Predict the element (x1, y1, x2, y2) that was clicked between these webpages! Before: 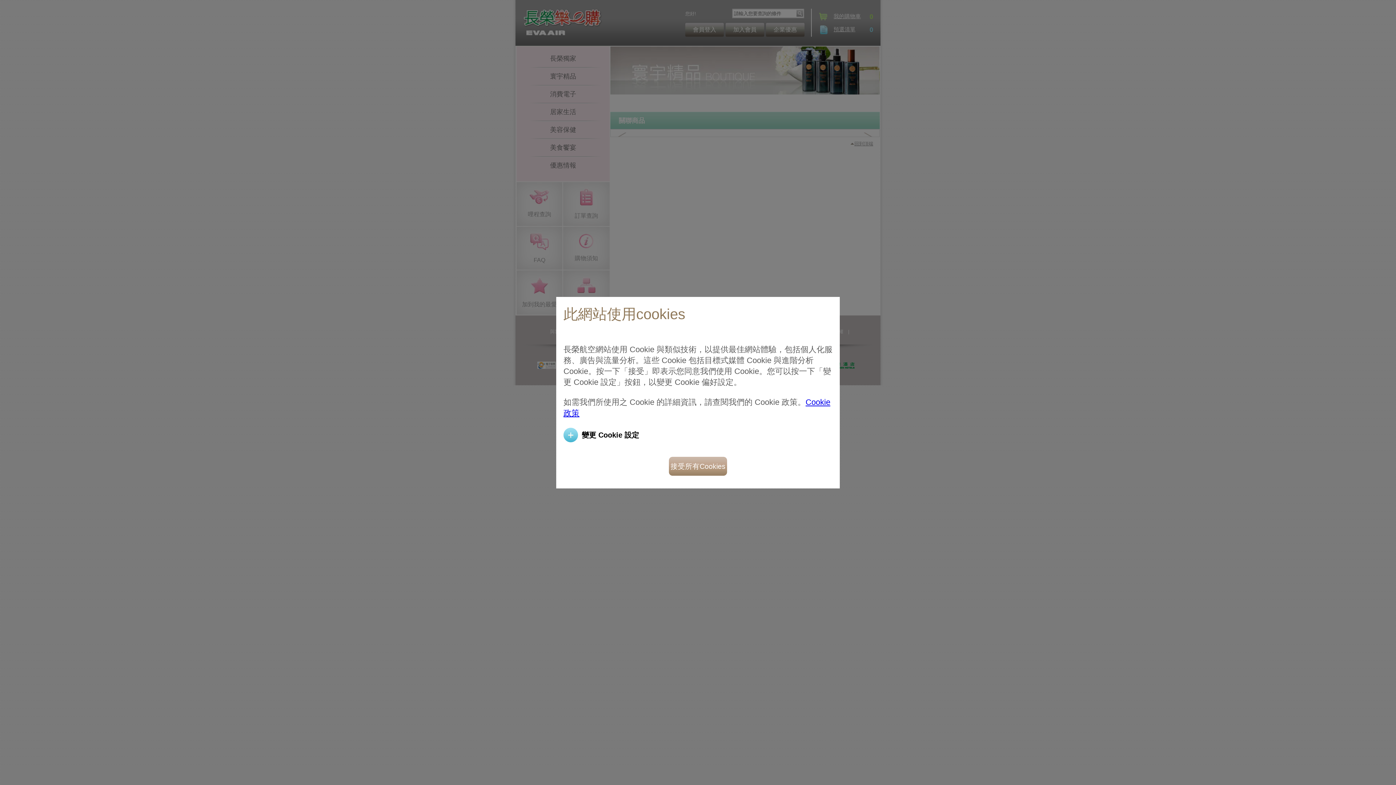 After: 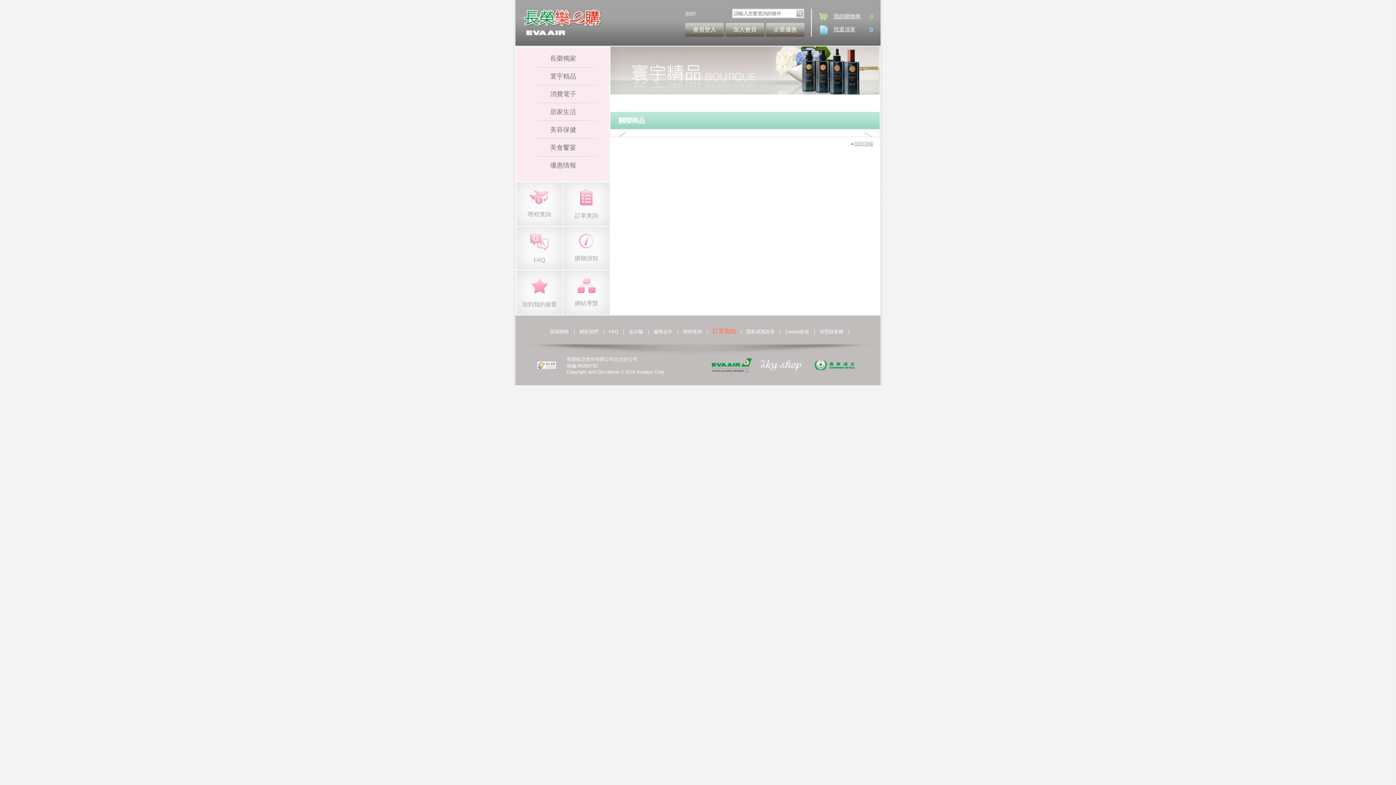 Action: bbox: (669, 456, 727, 475) label: 接受所有Cookies